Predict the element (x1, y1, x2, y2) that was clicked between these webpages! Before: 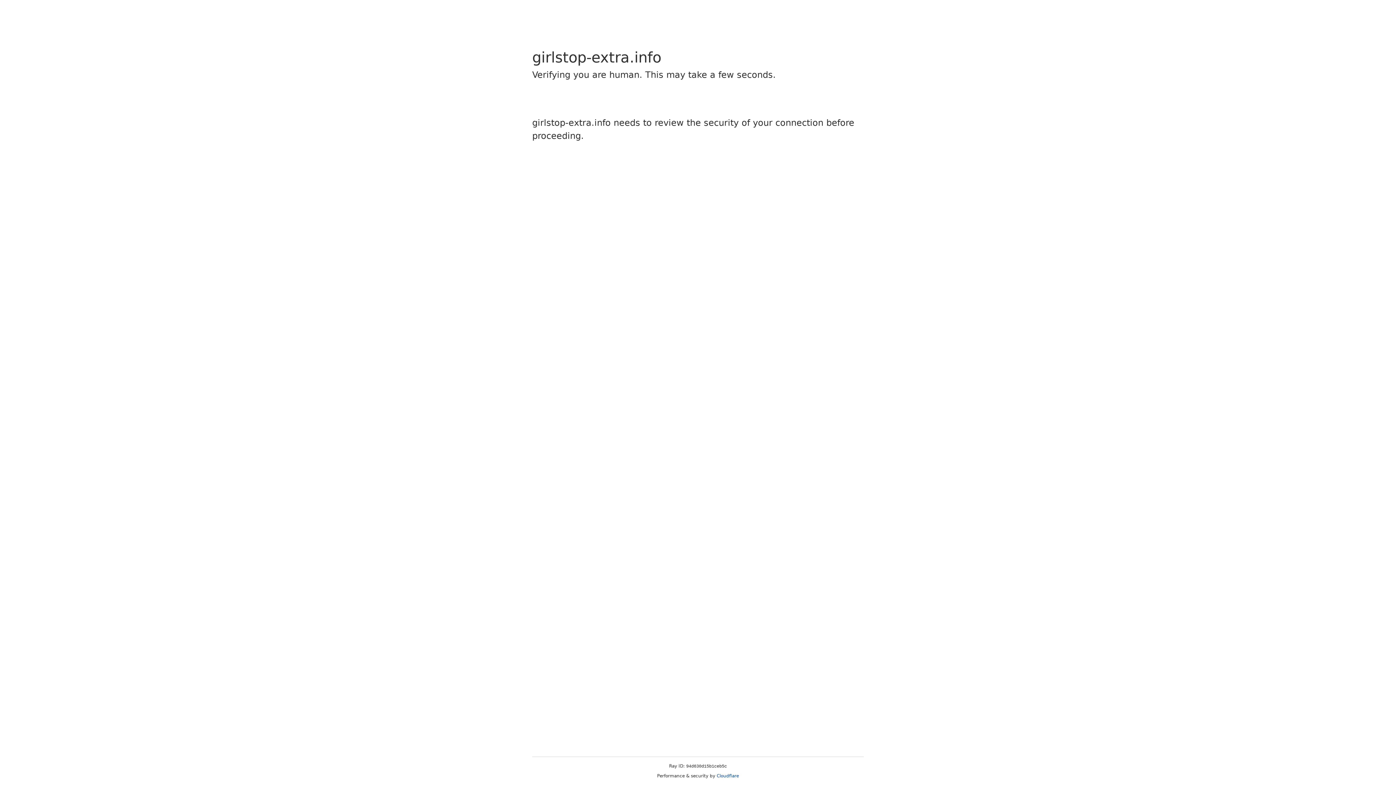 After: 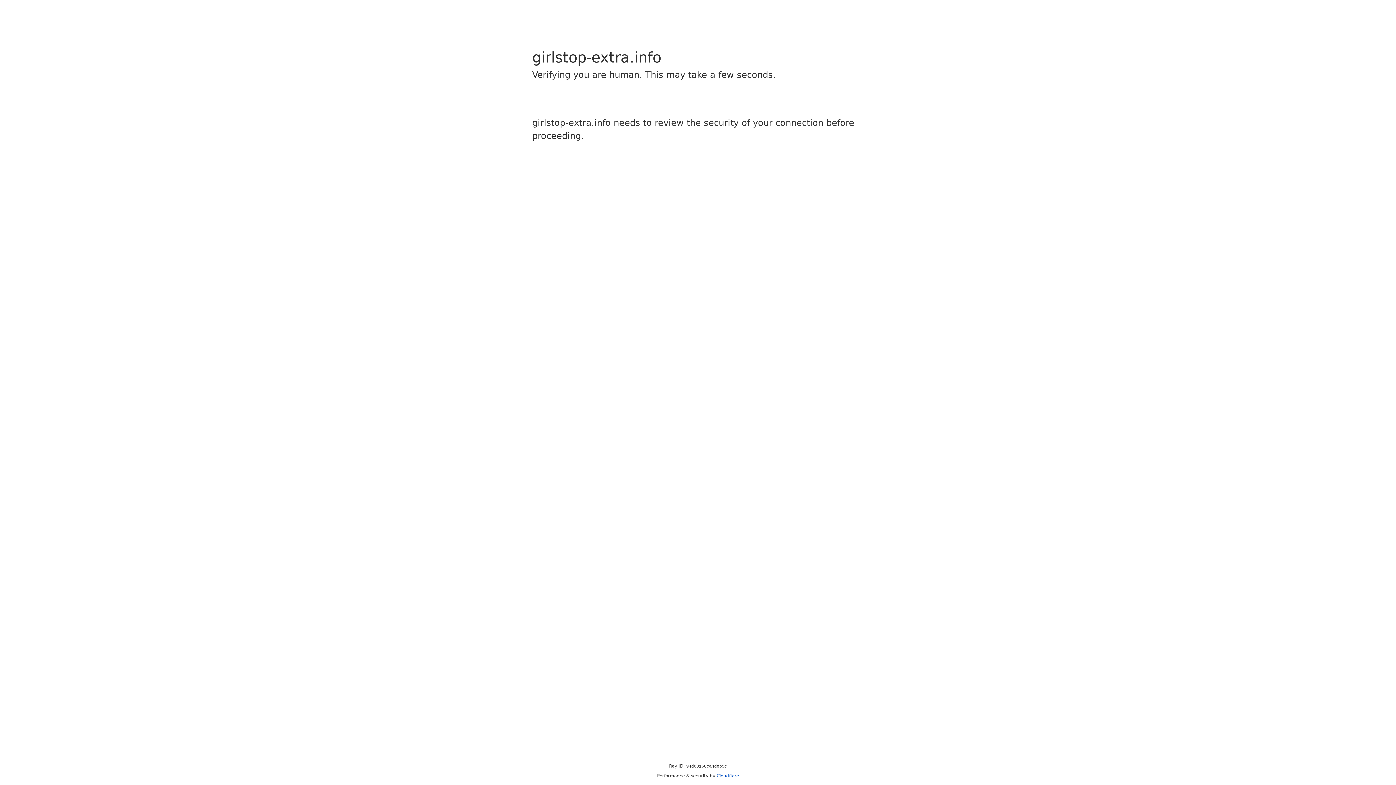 Action: label: Cloudflare bbox: (716, 773, 739, 778)